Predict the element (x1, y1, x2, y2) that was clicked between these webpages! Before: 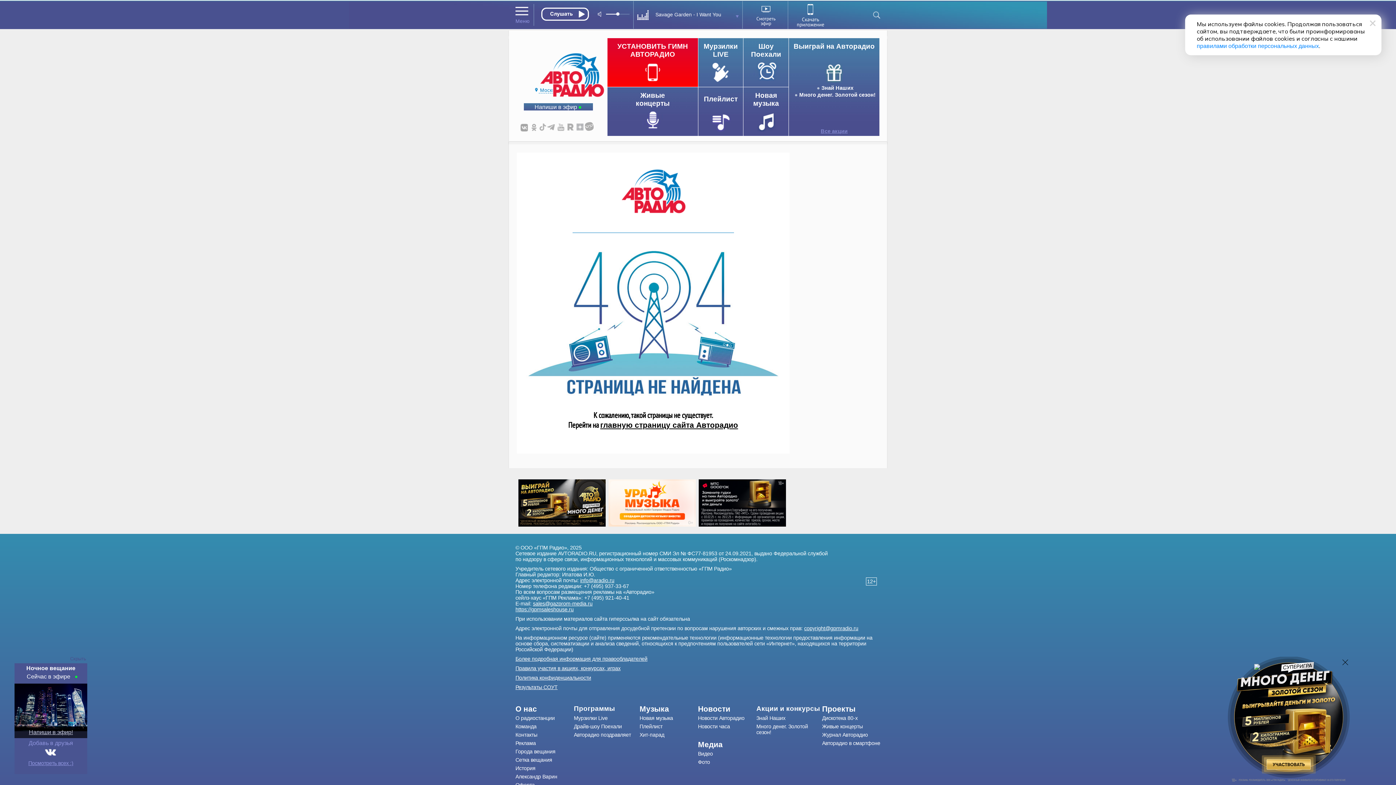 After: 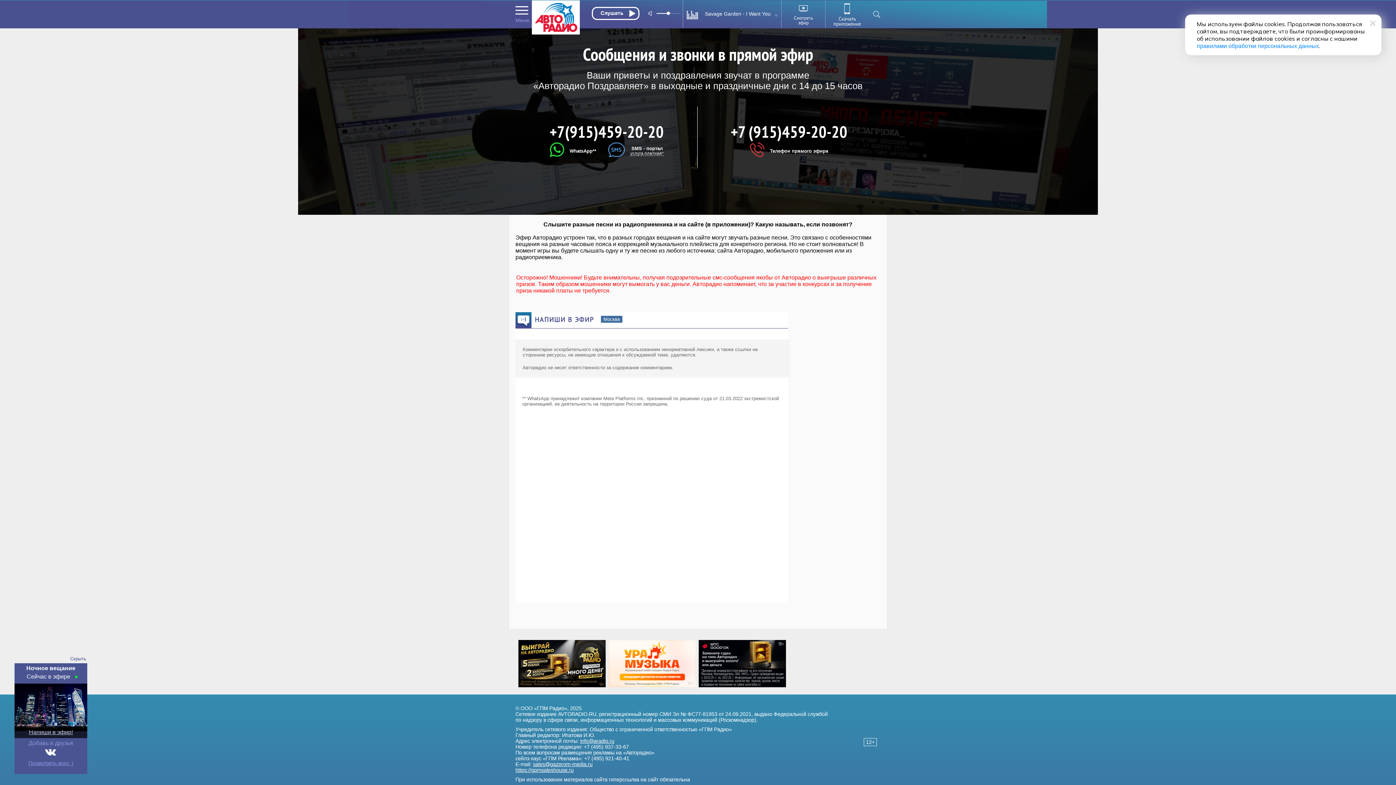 Action: label: Авторадио поздравляет bbox: (574, 732, 639, 738)